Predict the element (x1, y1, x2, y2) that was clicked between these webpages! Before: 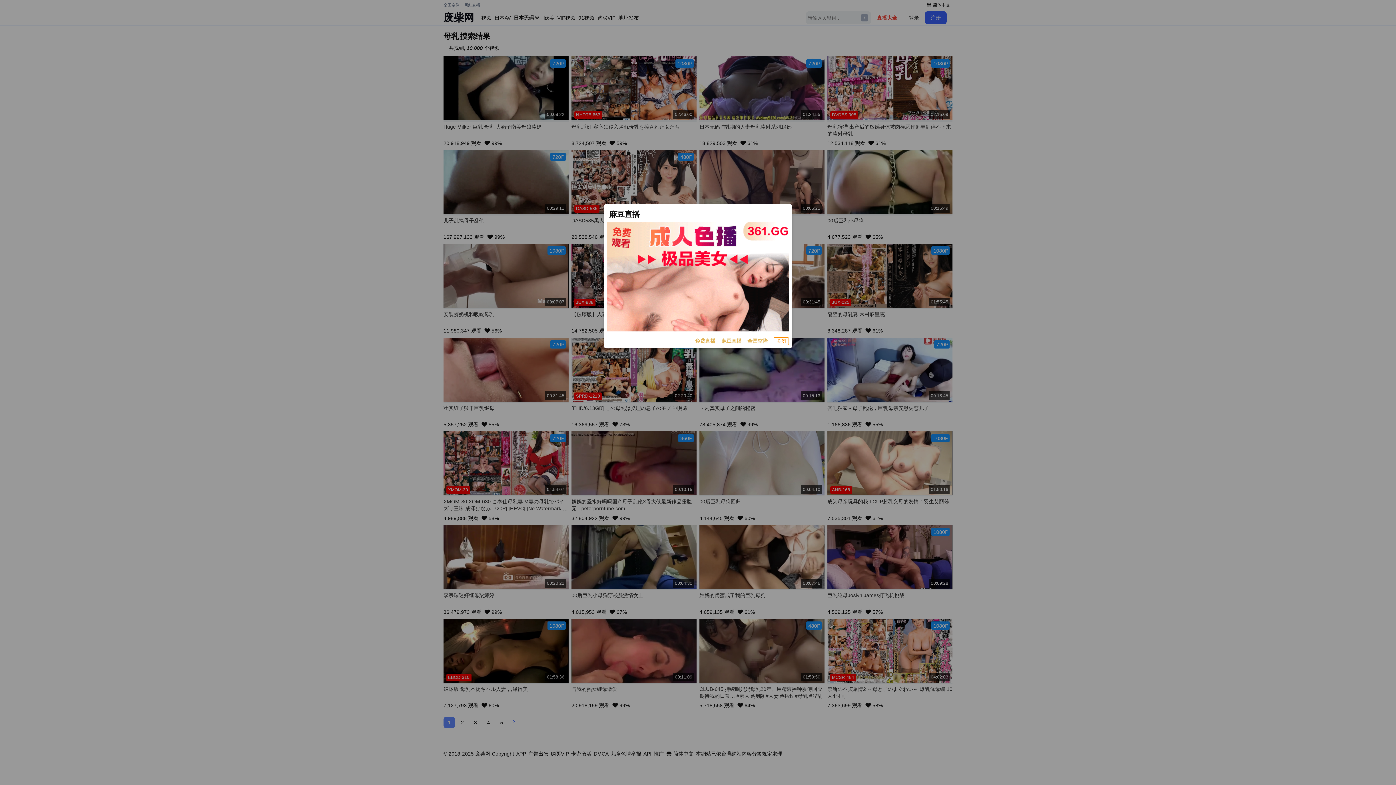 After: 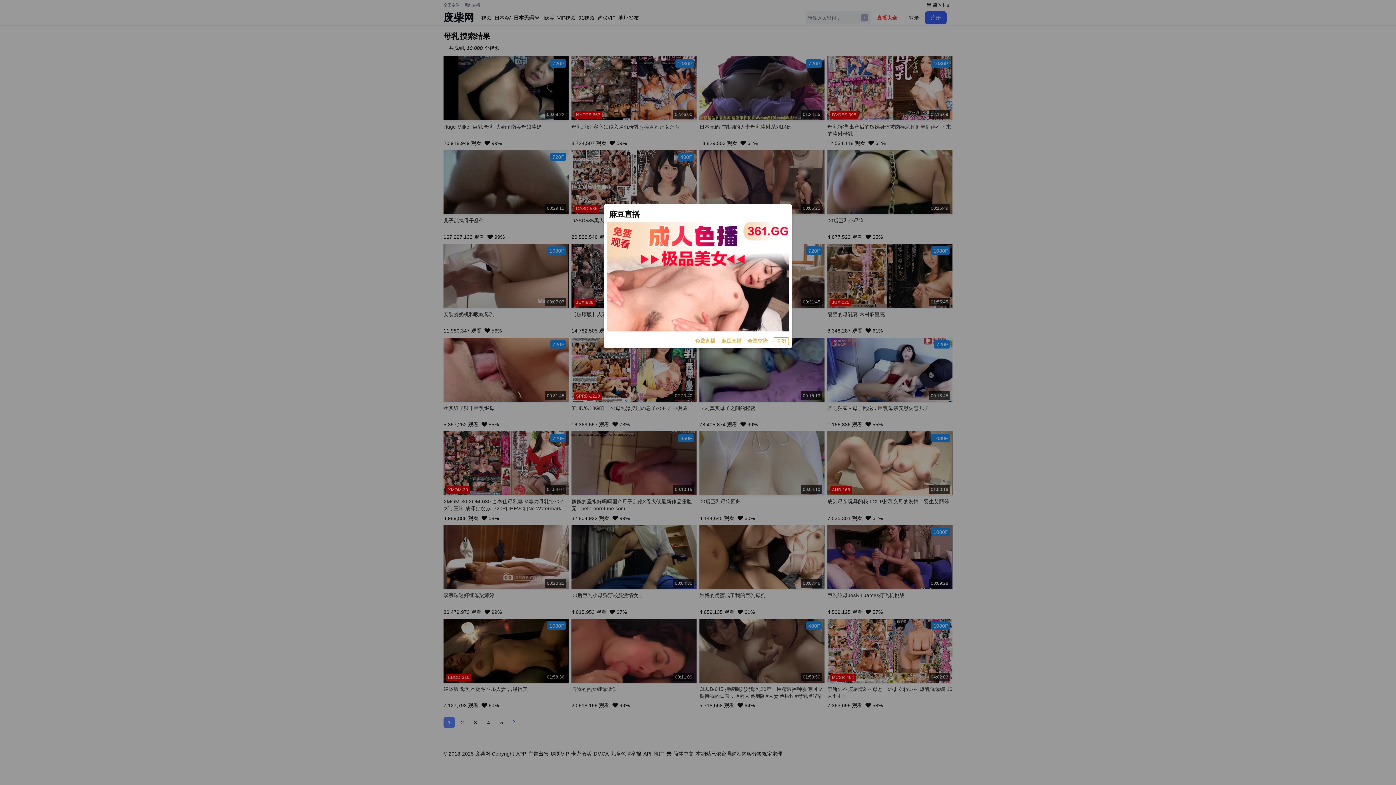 Action: bbox: (721, 337, 741, 345) label: 麻豆直播